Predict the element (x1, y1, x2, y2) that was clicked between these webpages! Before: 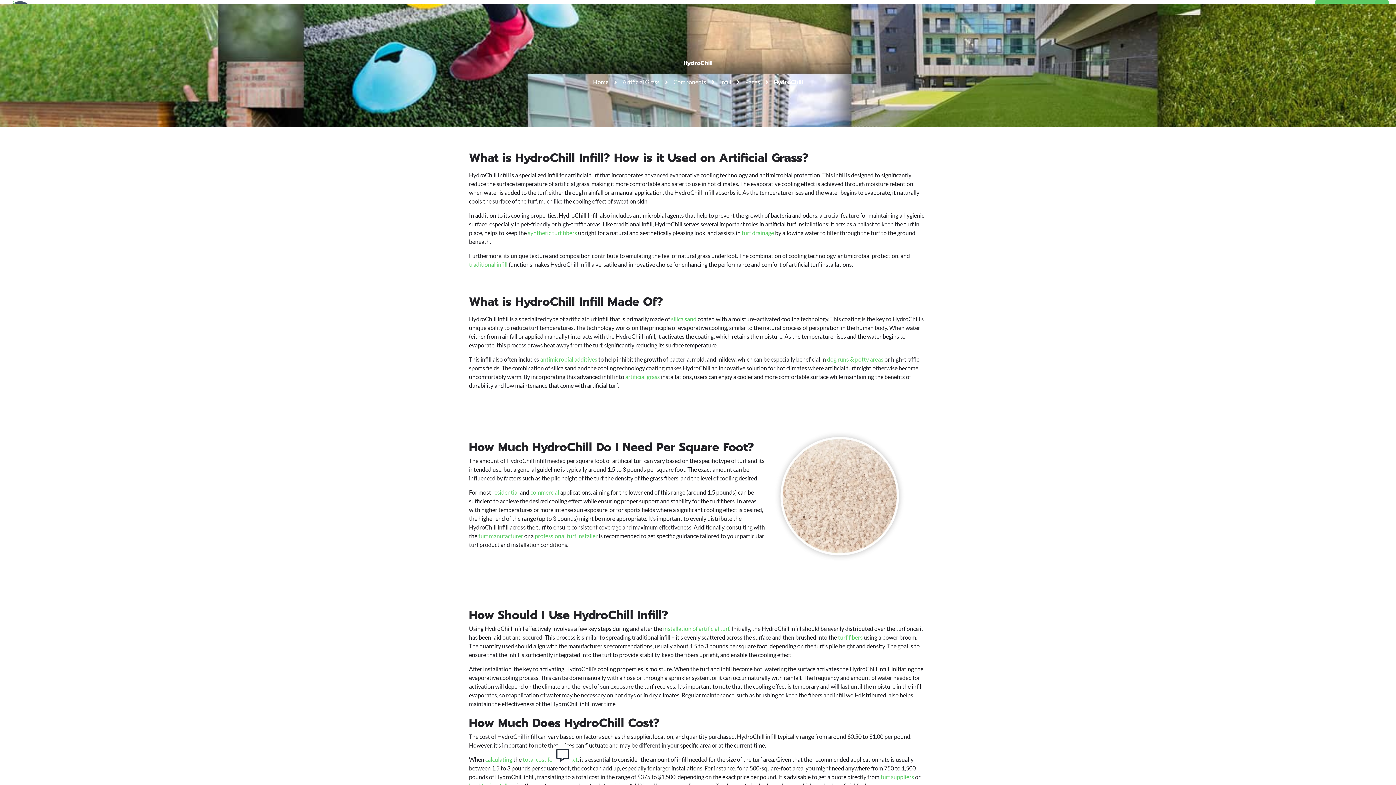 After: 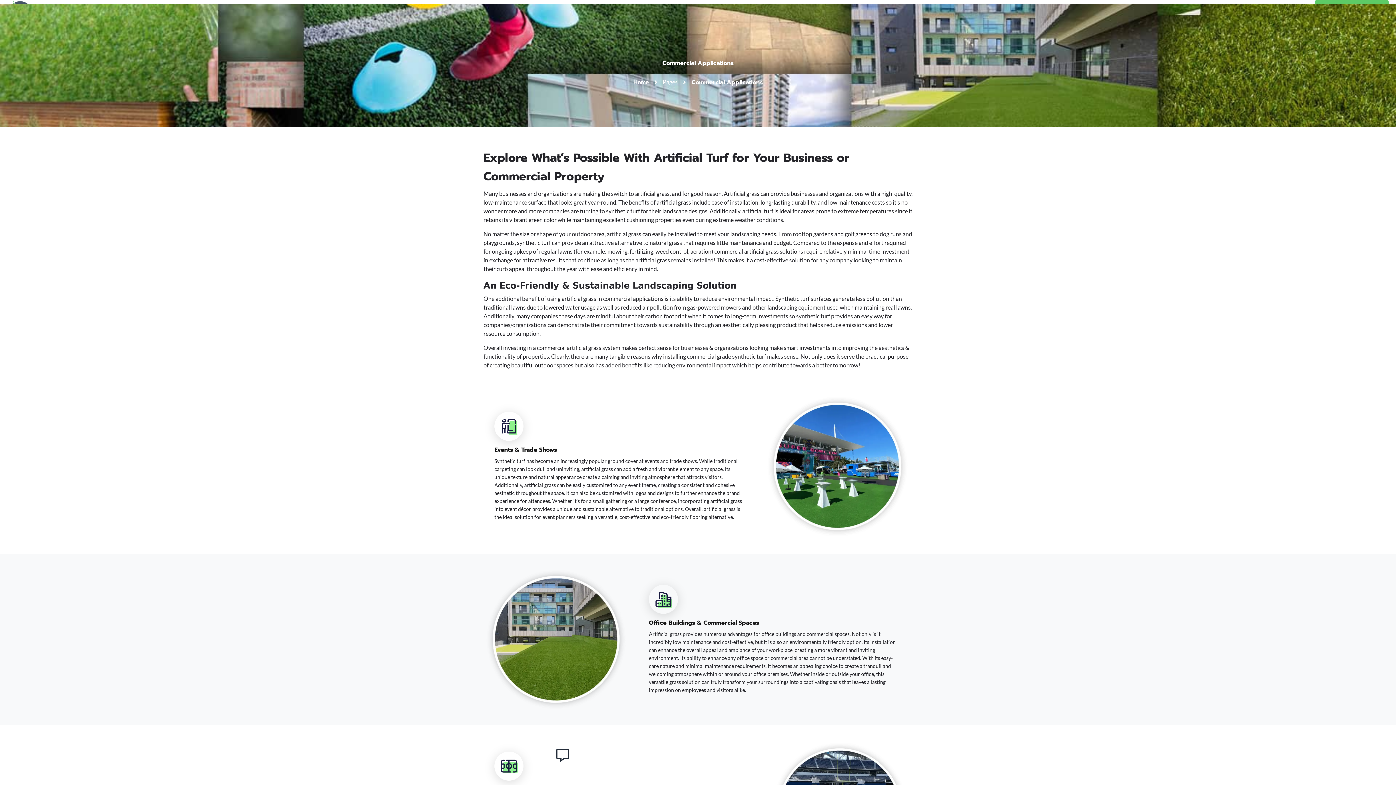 Action: label: commercial bbox: (530, 488, 559, 495)